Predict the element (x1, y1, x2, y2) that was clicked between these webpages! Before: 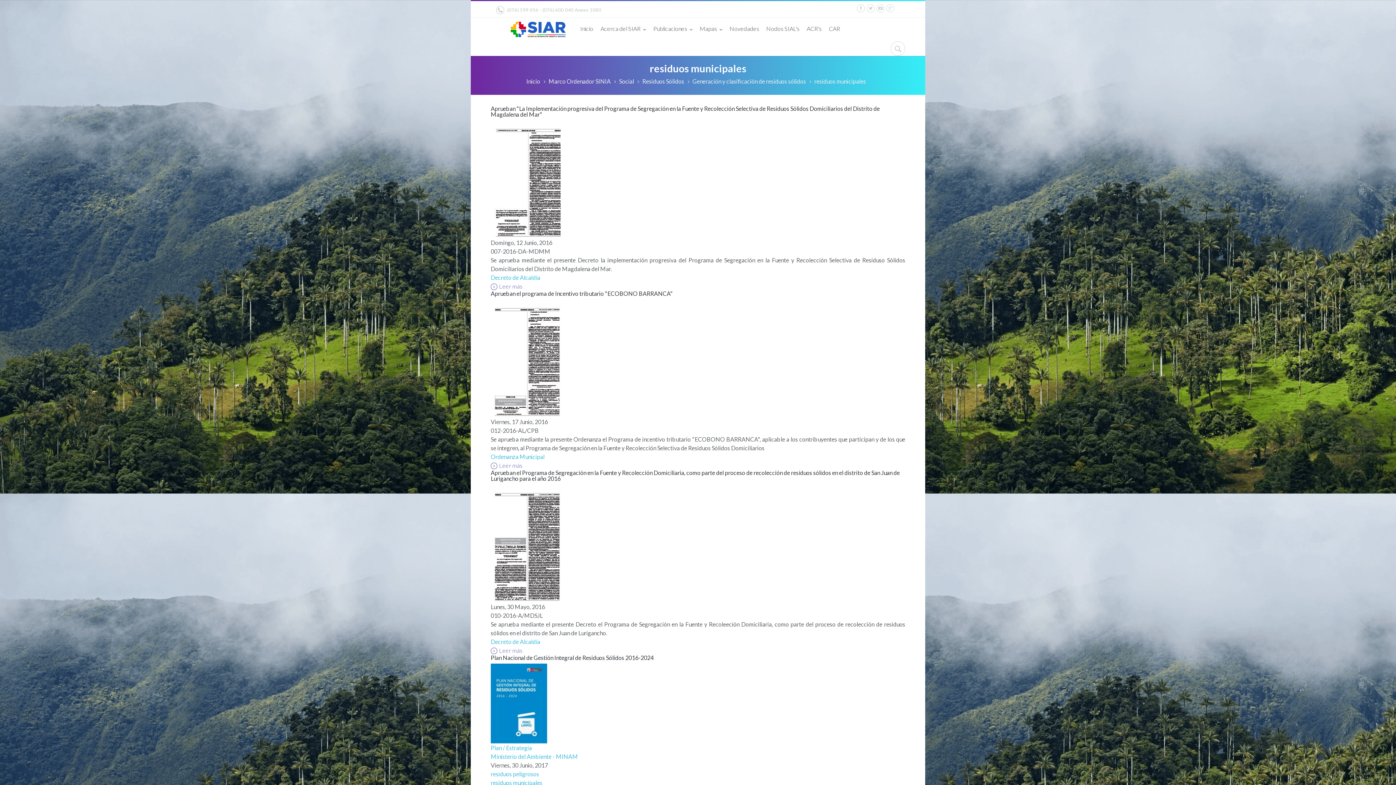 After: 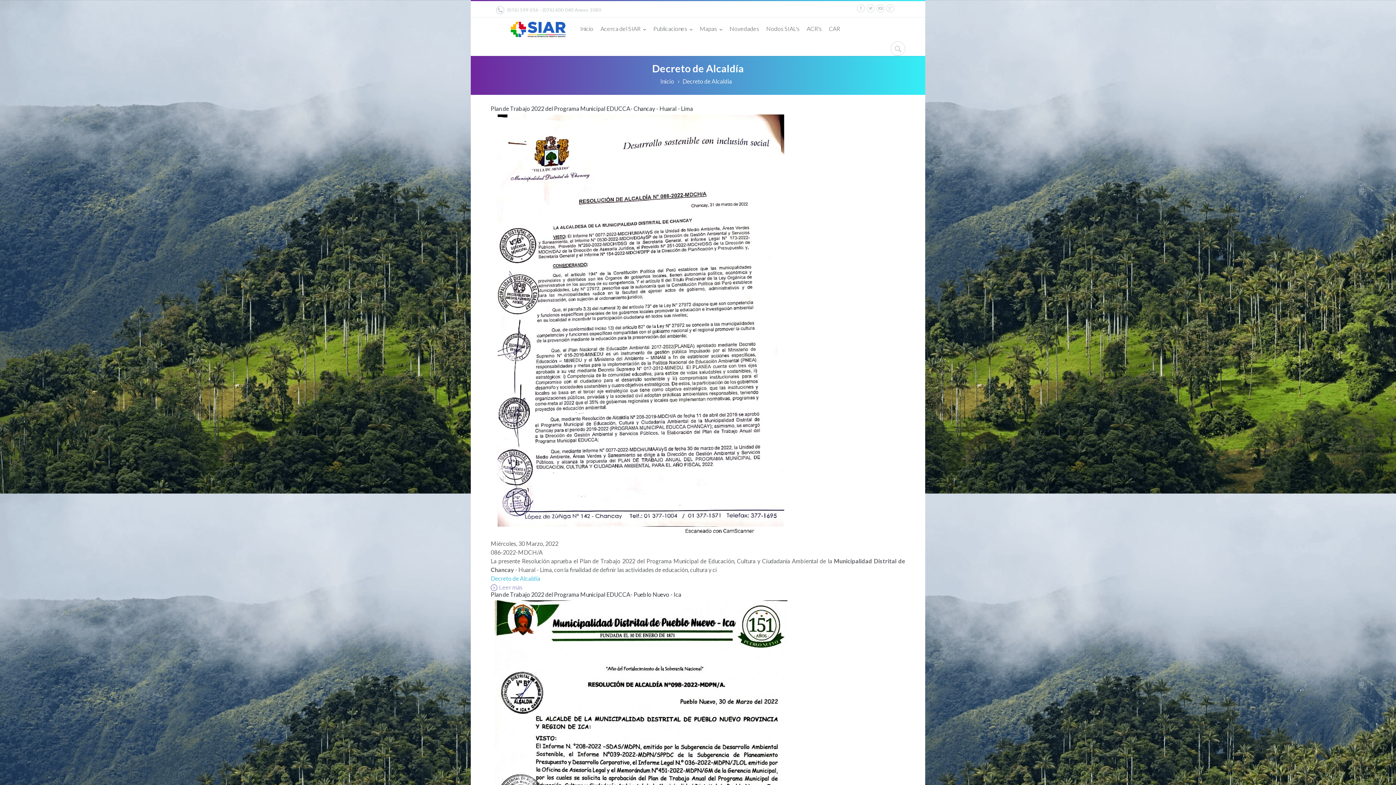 Action: bbox: (490, 274, 540, 281) label: Decreto de Alcaldía